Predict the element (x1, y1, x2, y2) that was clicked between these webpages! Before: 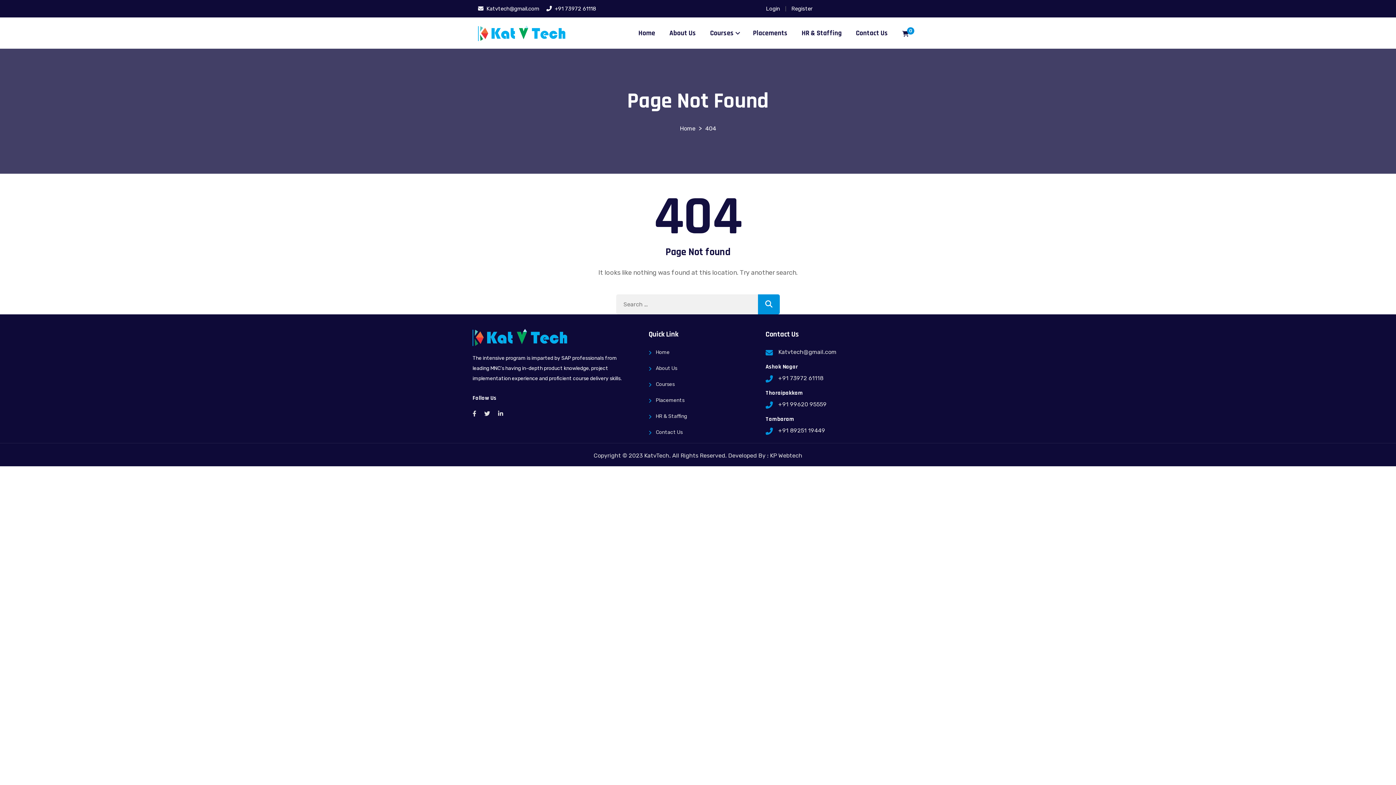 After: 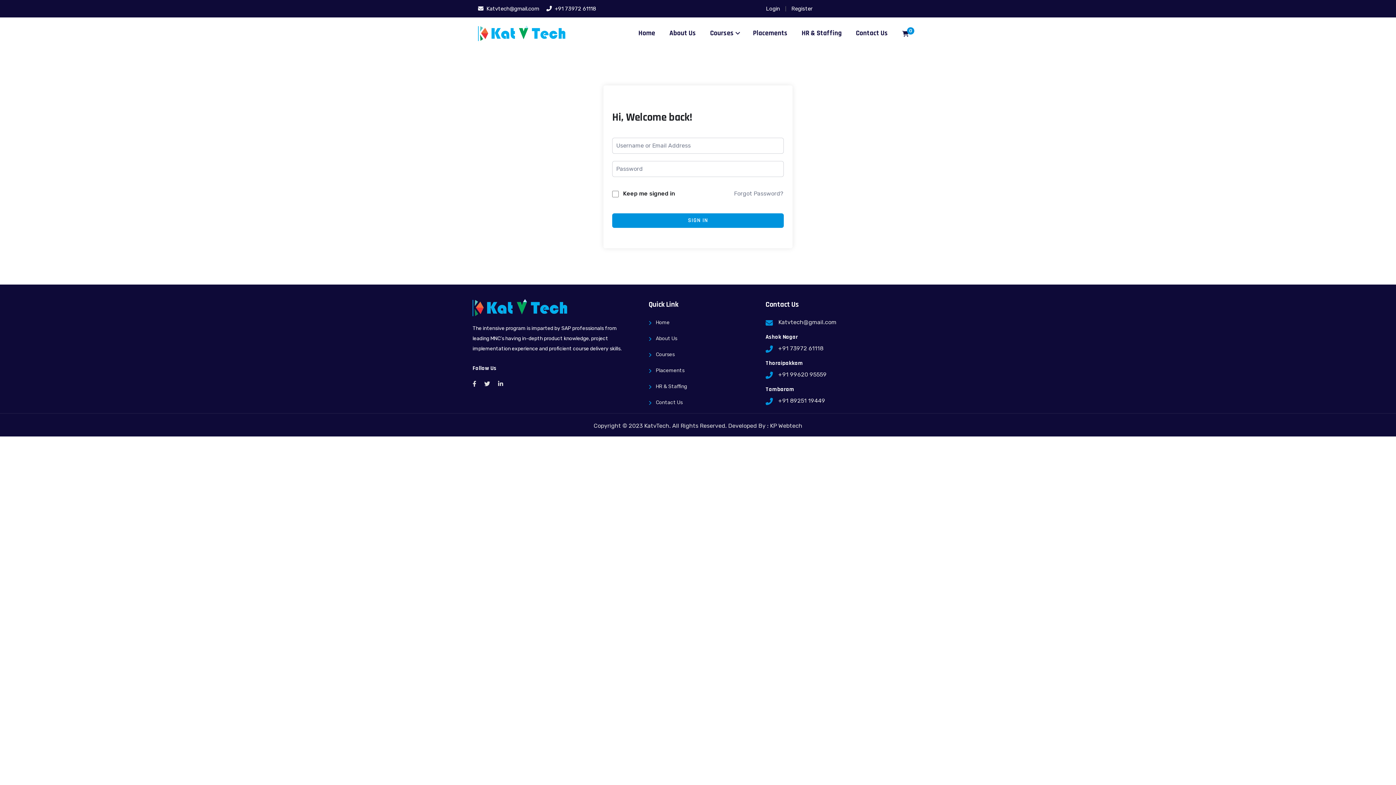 Action: label: Login bbox: (764, 1, 782, 15)